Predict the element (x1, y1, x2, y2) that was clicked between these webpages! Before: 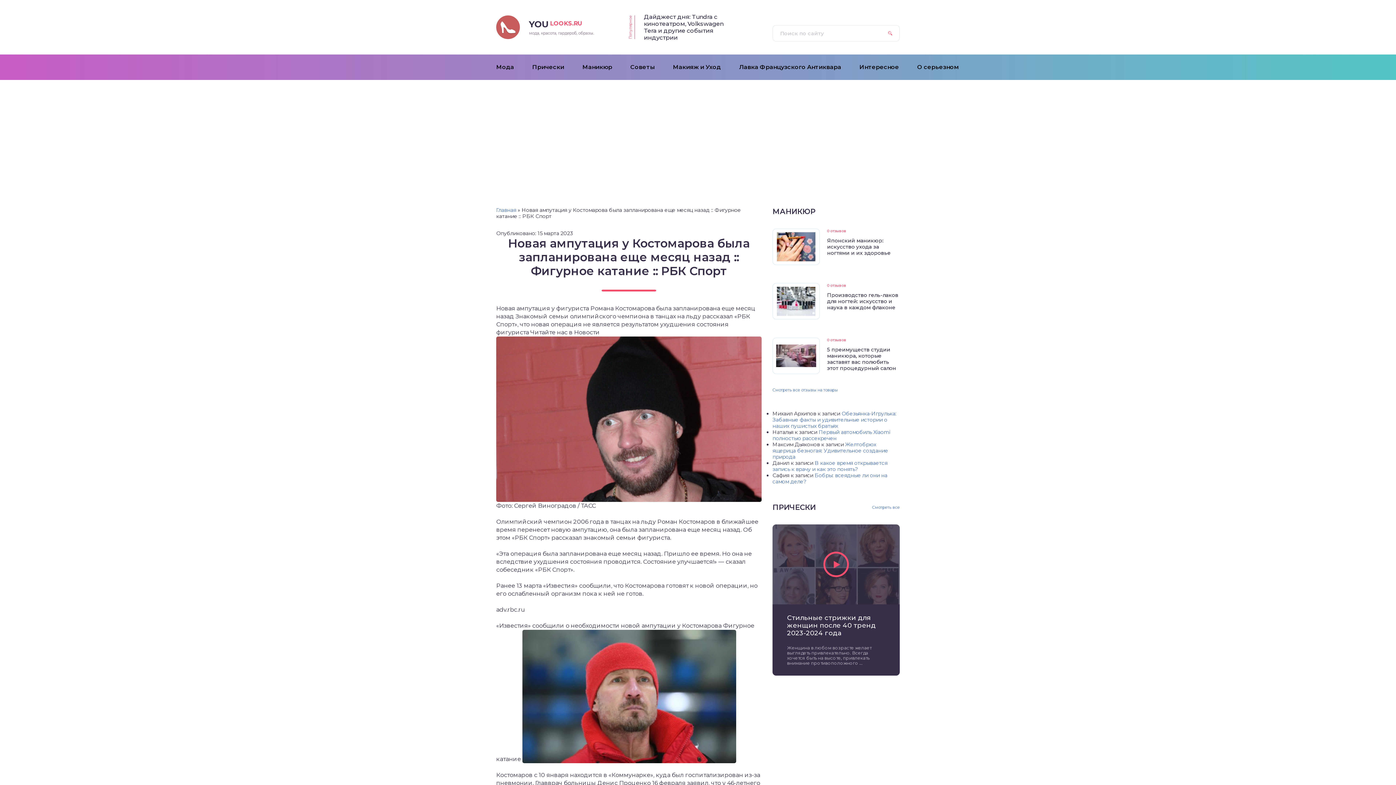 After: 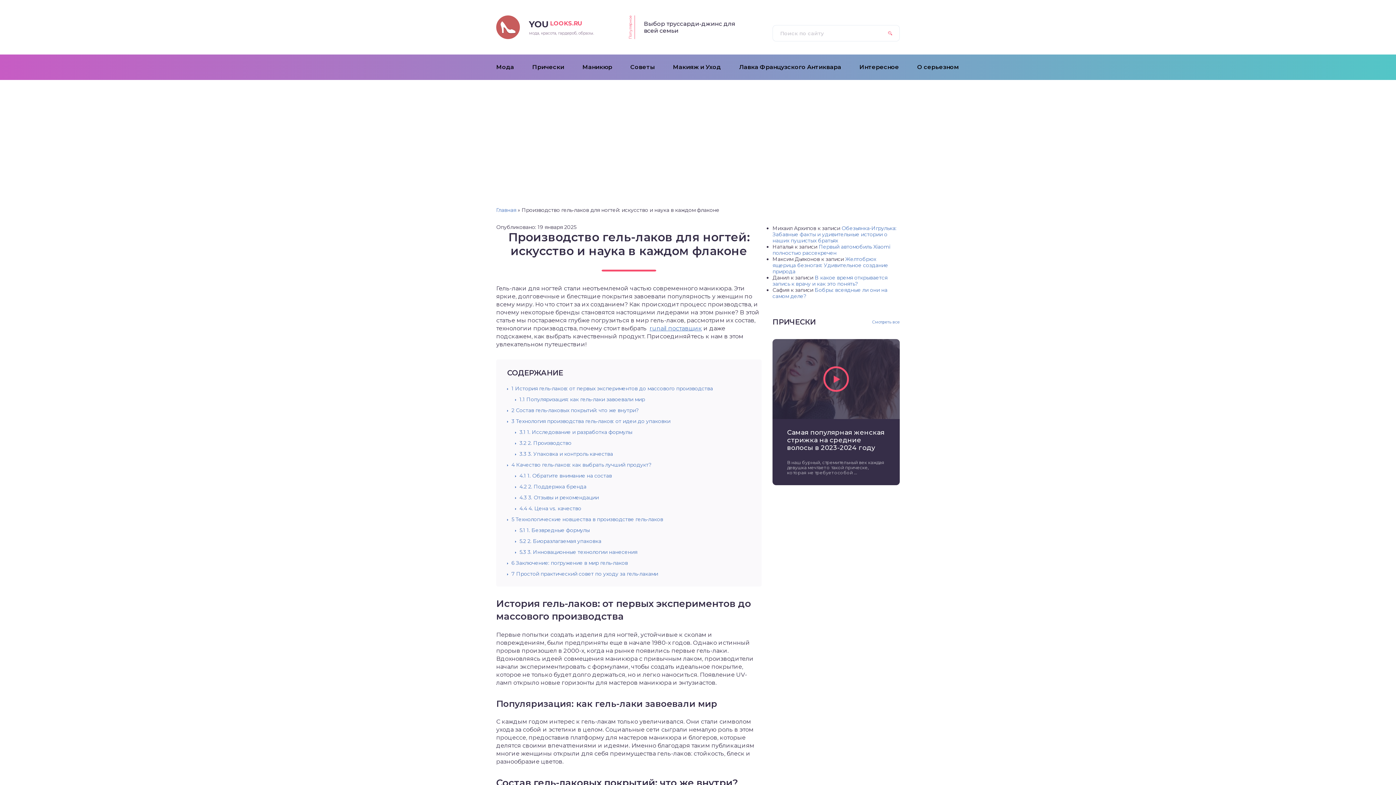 Action: bbox: (827, 292, 898, 310) label: Производство гель-лаков для ногтей: искусство и наука в каждом флаконе